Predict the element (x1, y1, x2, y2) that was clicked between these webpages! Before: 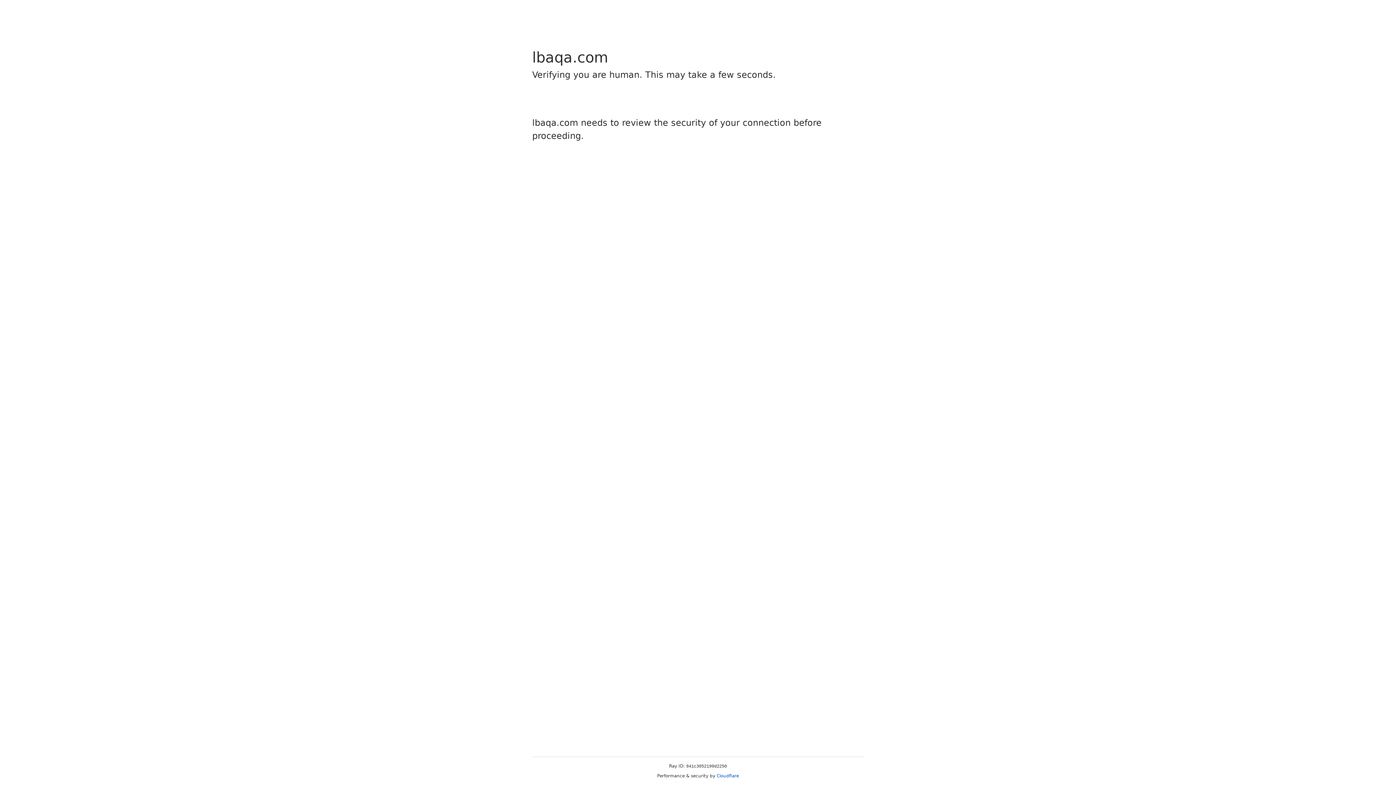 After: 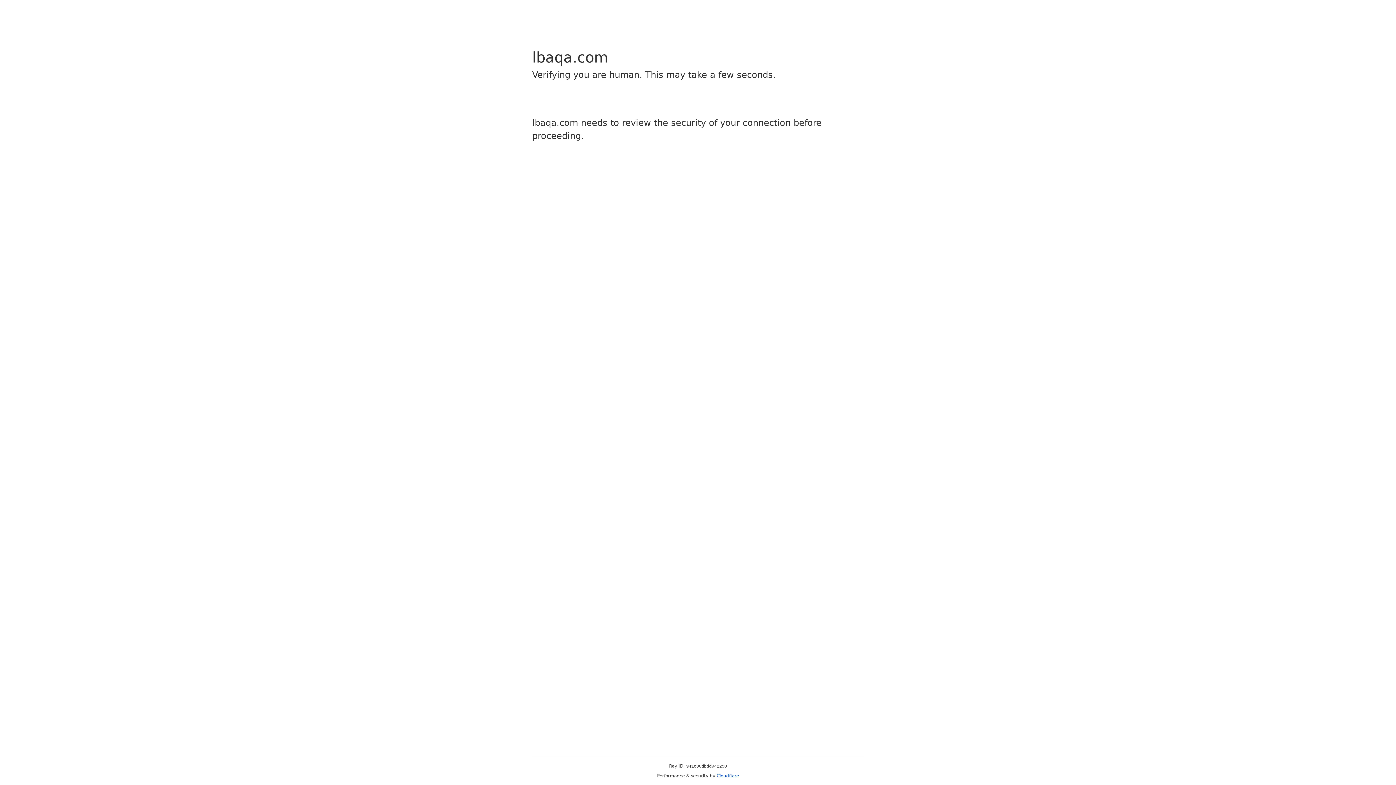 Action: label: Cloudflare bbox: (716, 773, 739, 778)